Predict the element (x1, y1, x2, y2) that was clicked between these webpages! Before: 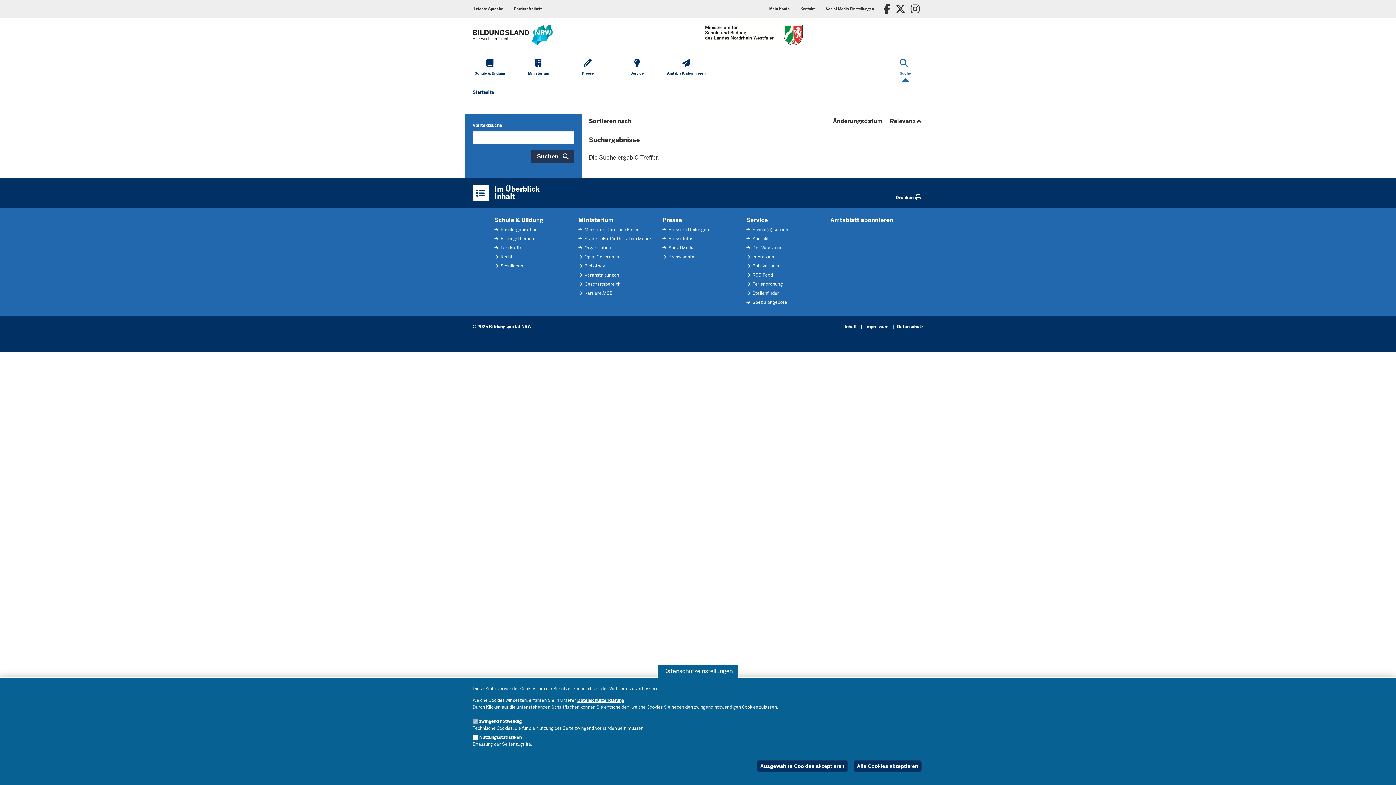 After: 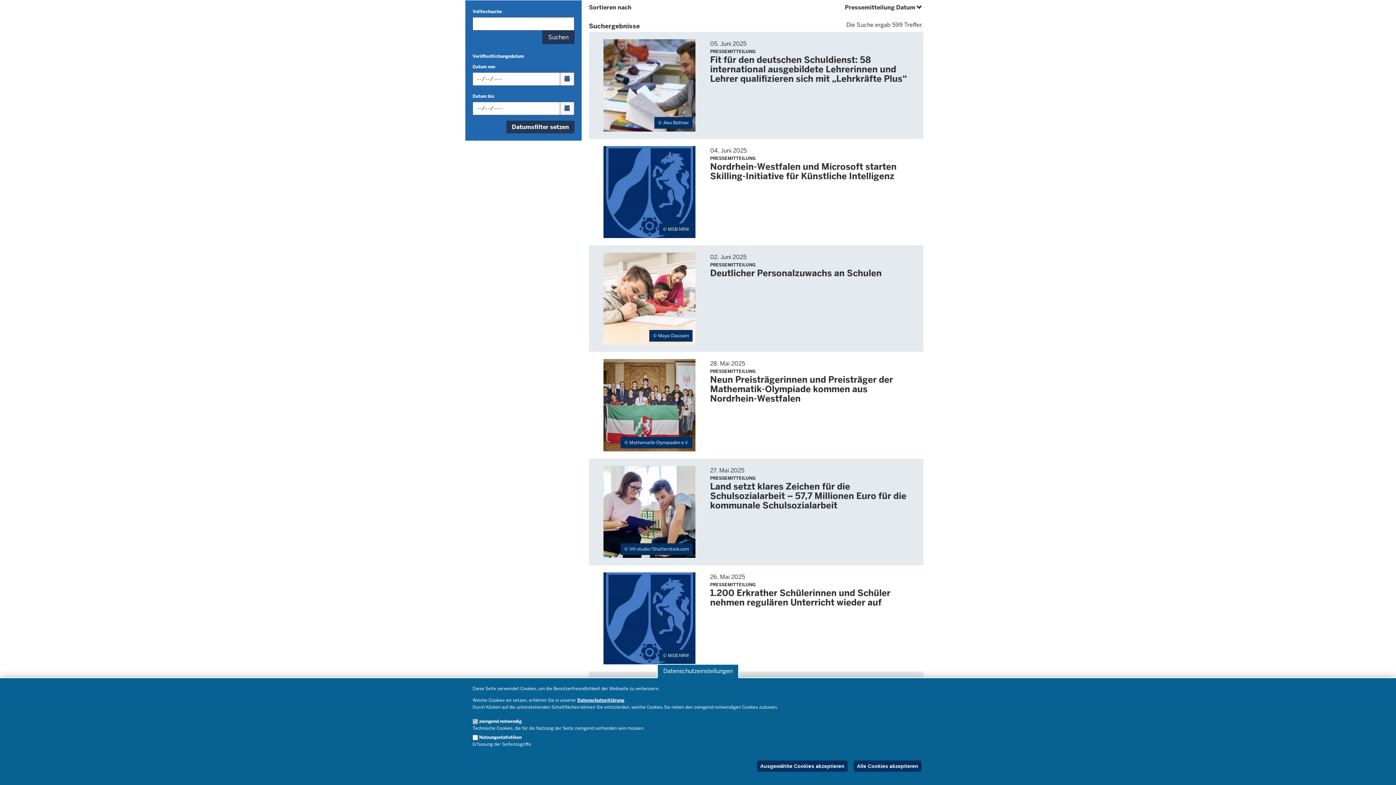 Action: bbox: (662, 226, 709, 233) label:  Pressemitteilungen